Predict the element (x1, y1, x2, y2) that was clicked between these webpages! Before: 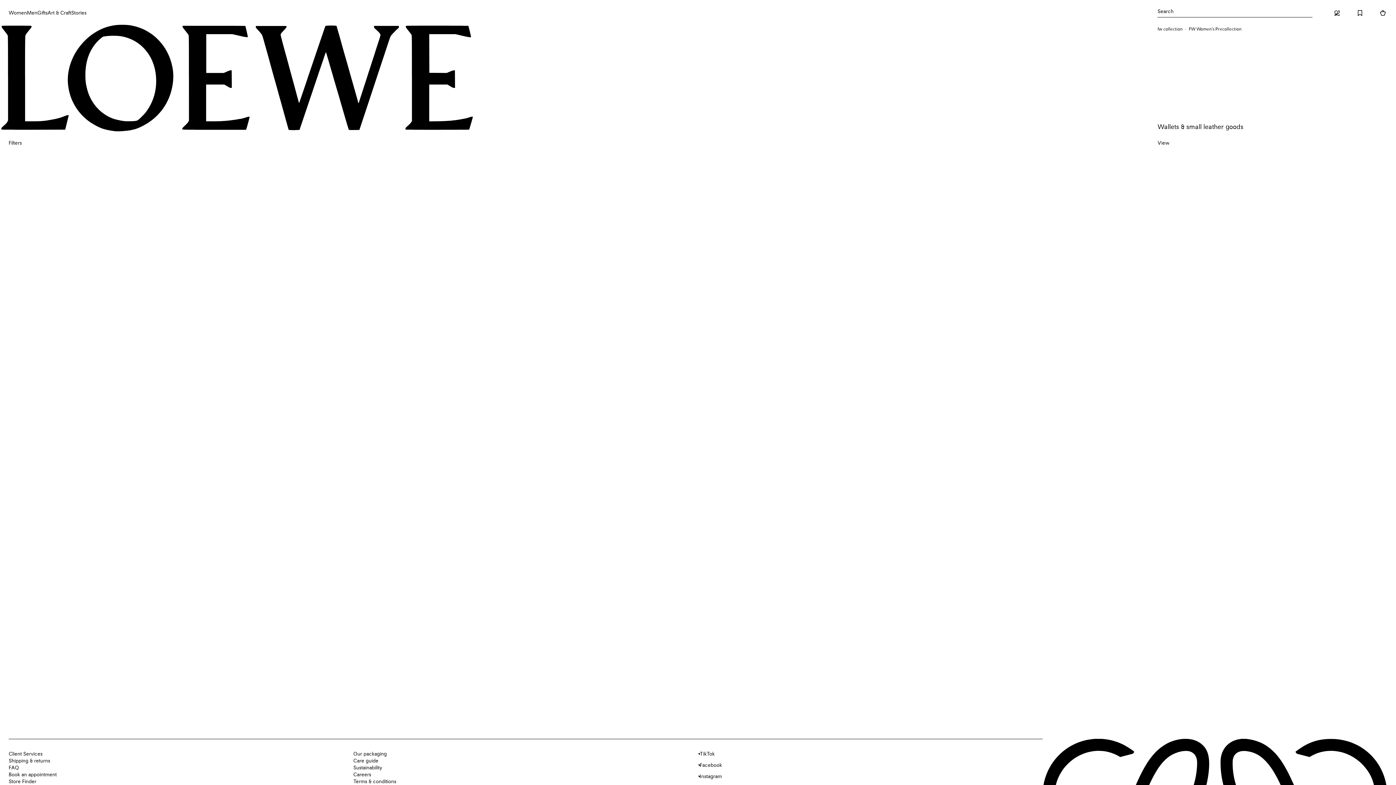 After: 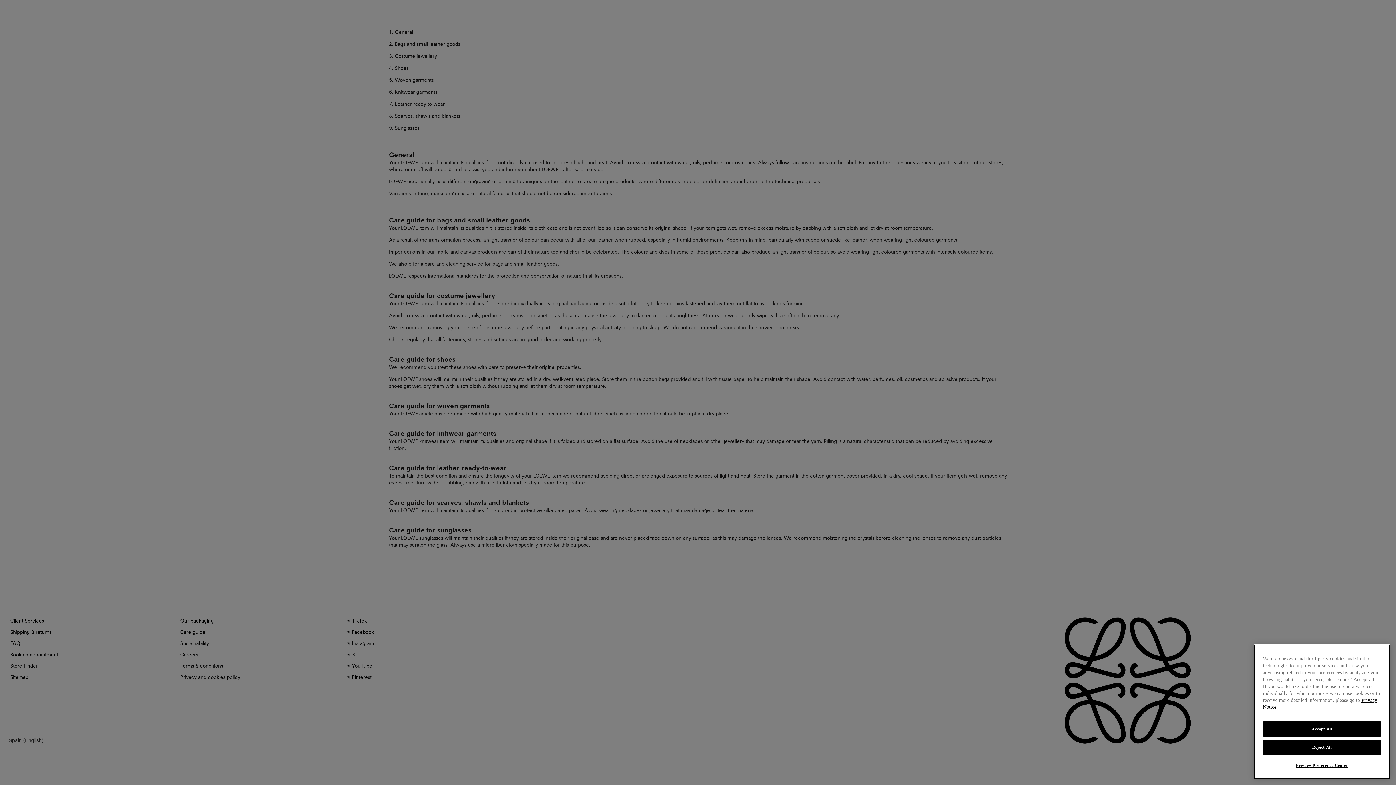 Action: bbox: (353, 758, 378, 764) label: Care guide